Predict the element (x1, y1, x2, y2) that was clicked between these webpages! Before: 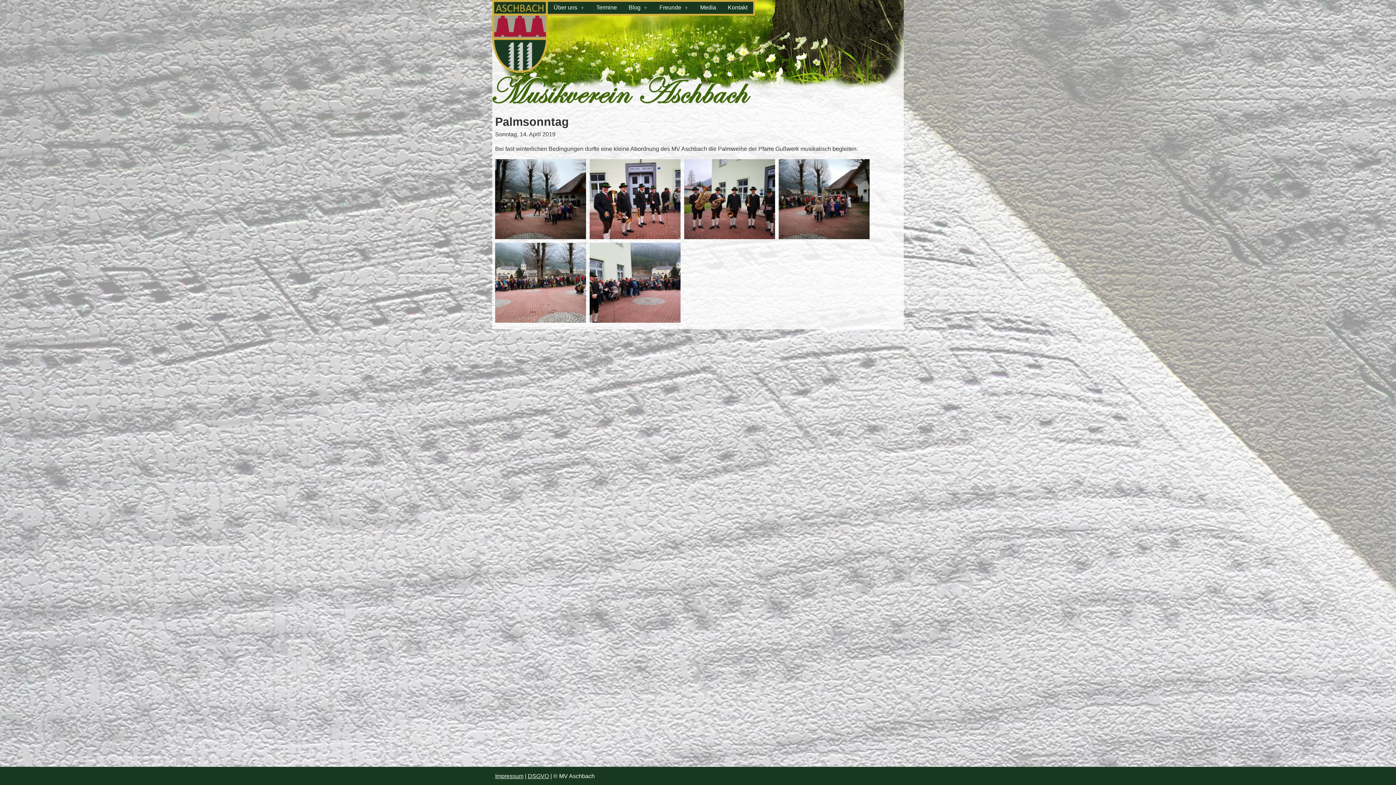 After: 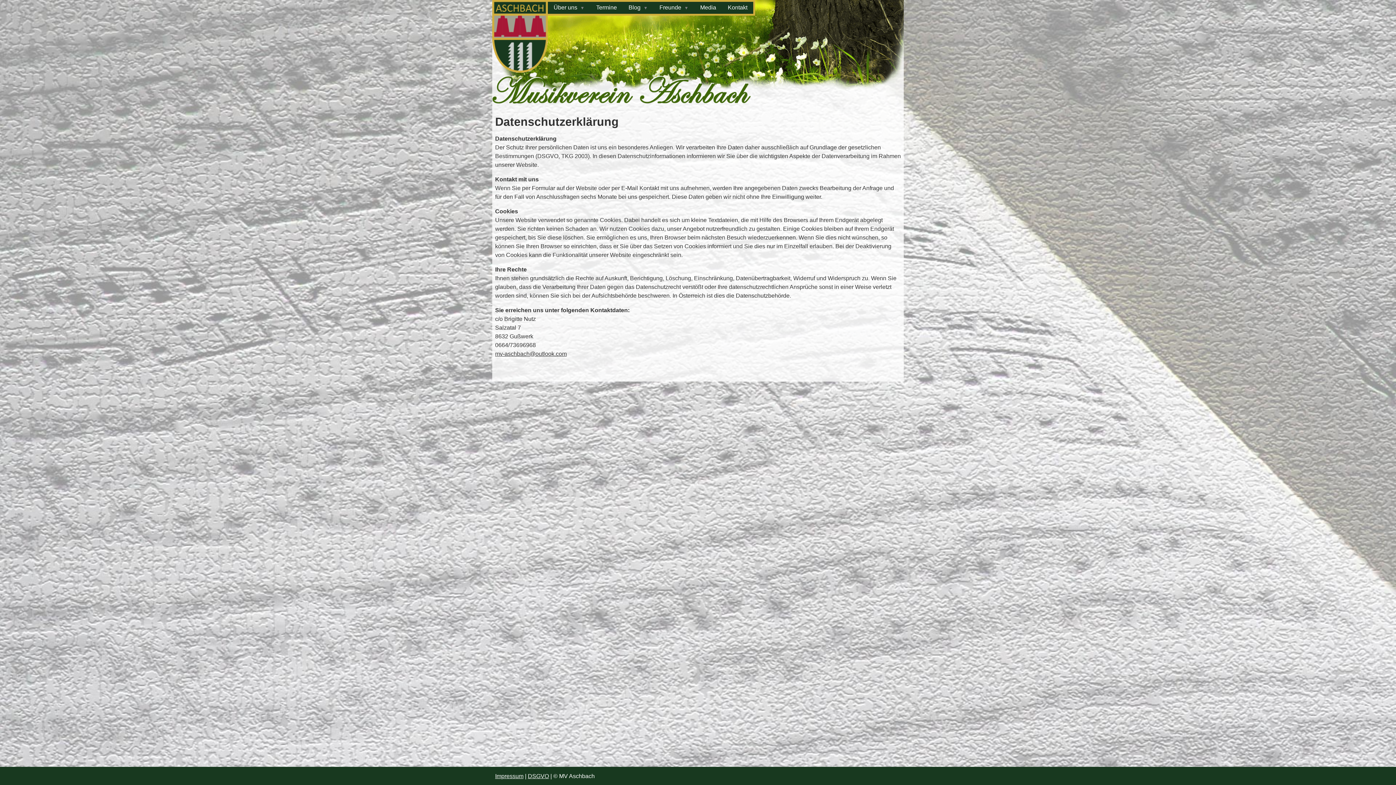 Action: label: DSGVO bbox: (528, 773, 549, 779)